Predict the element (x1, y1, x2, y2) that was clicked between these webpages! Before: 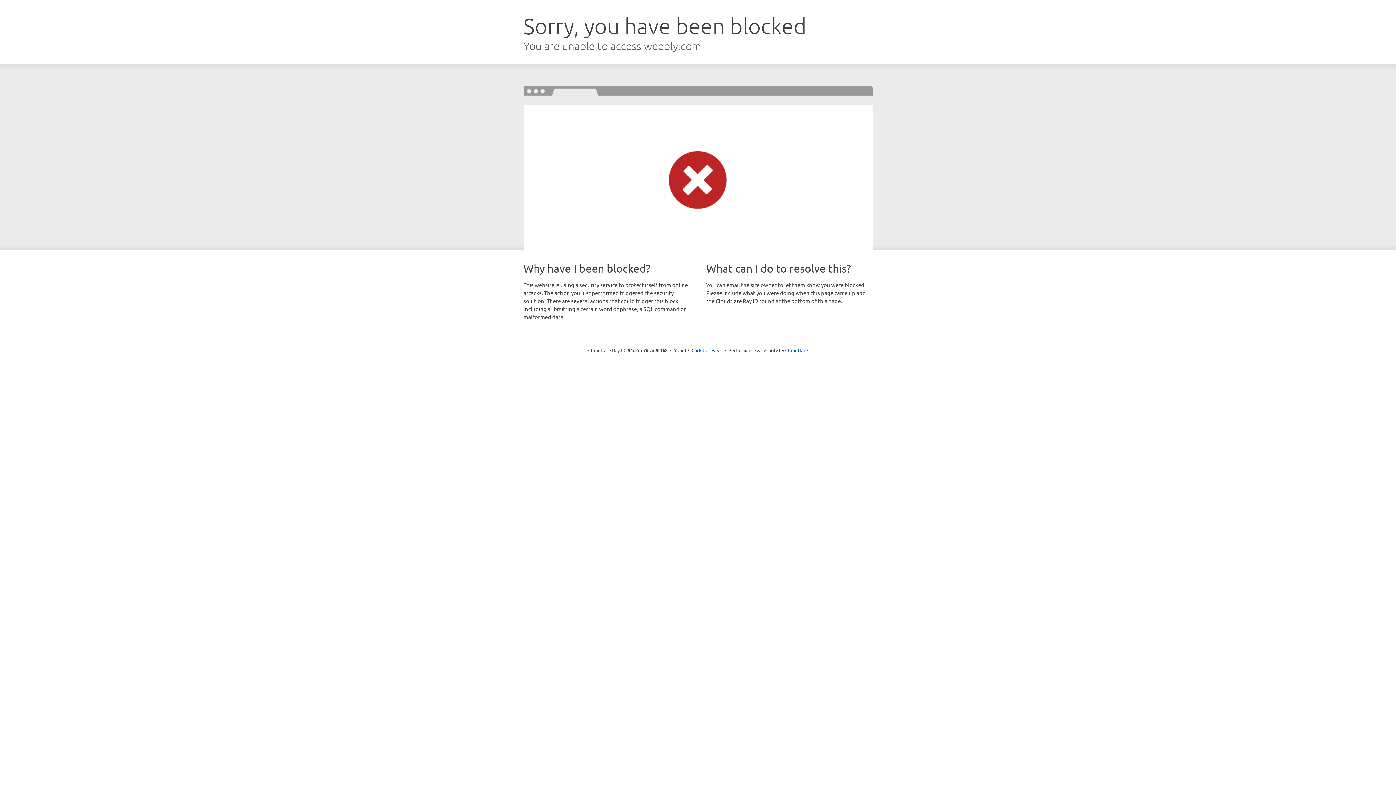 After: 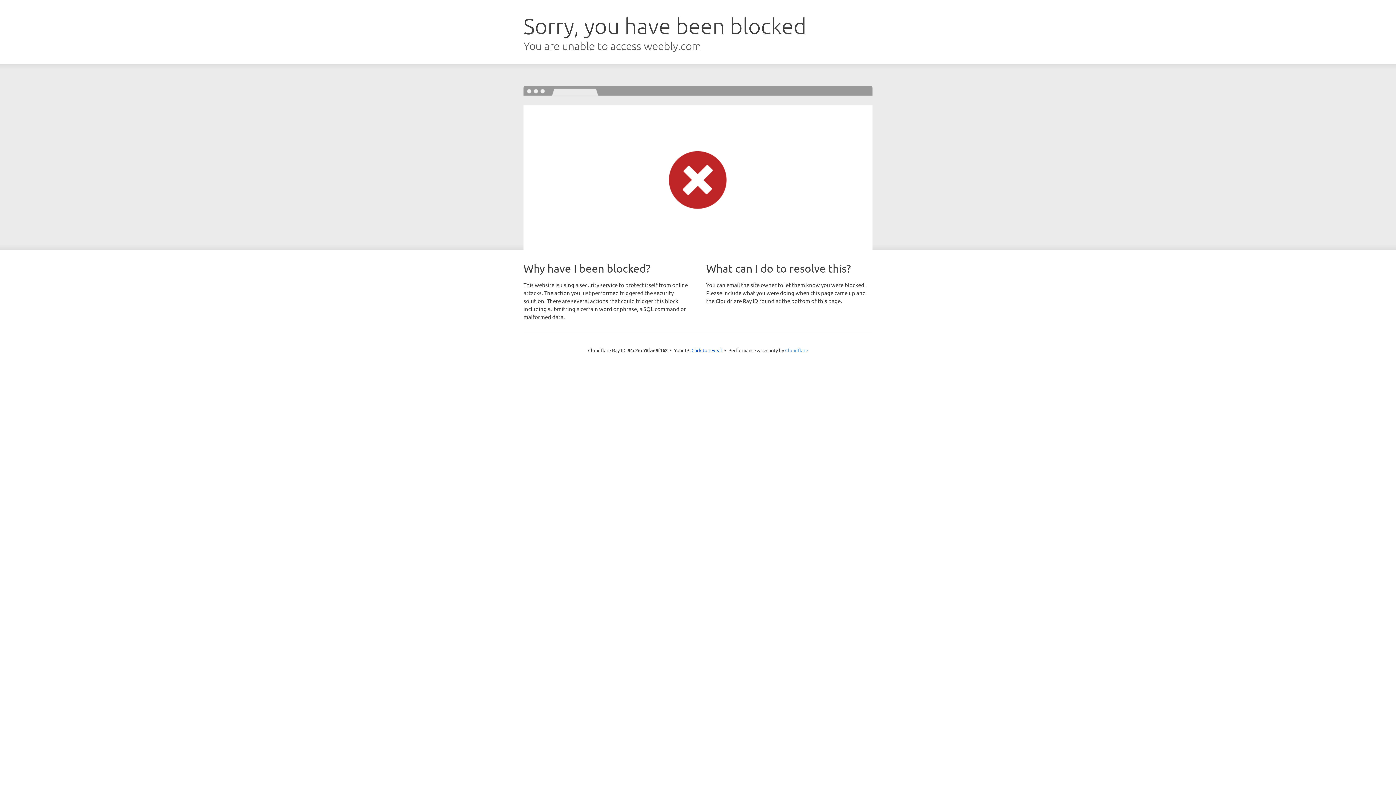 Action: label: Cloudflare bbox: (785, 347, 808, 353)